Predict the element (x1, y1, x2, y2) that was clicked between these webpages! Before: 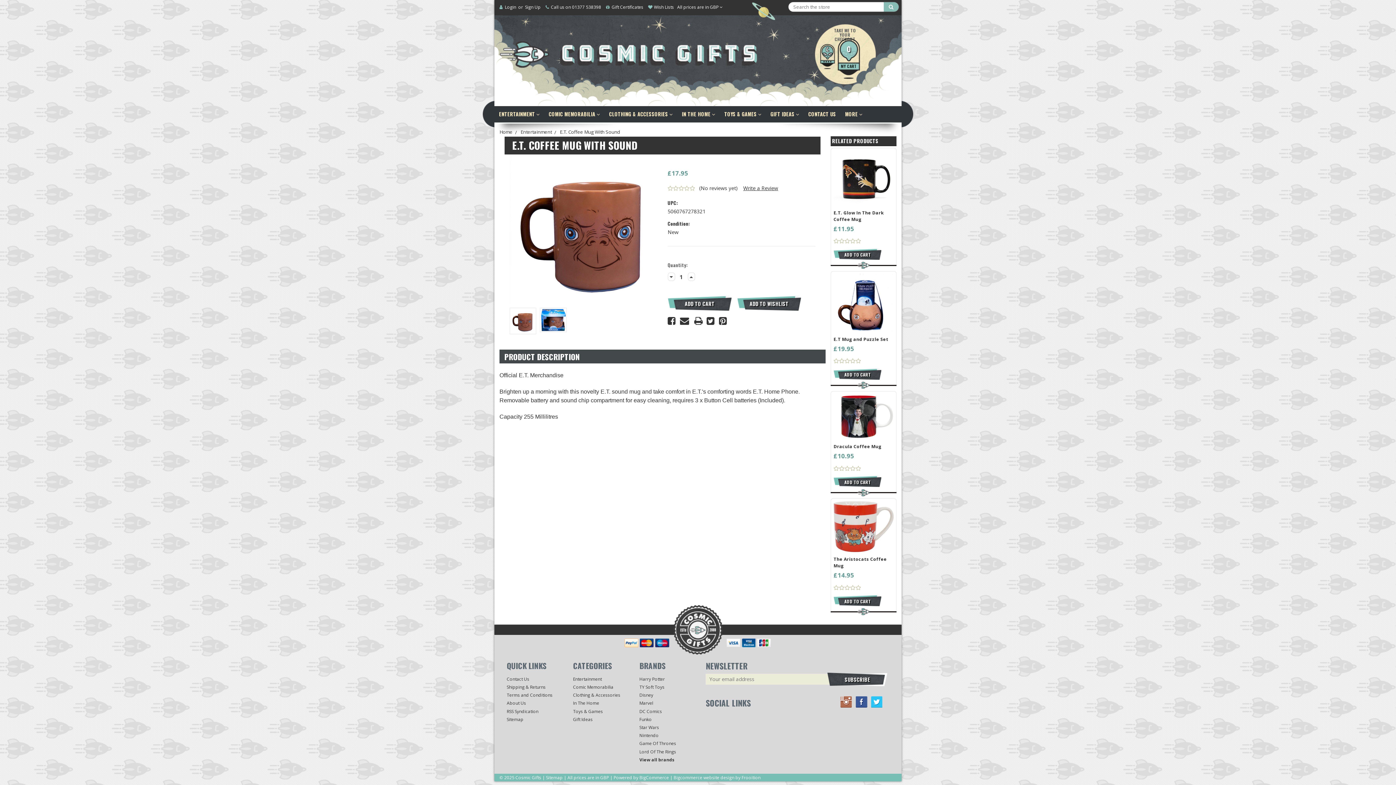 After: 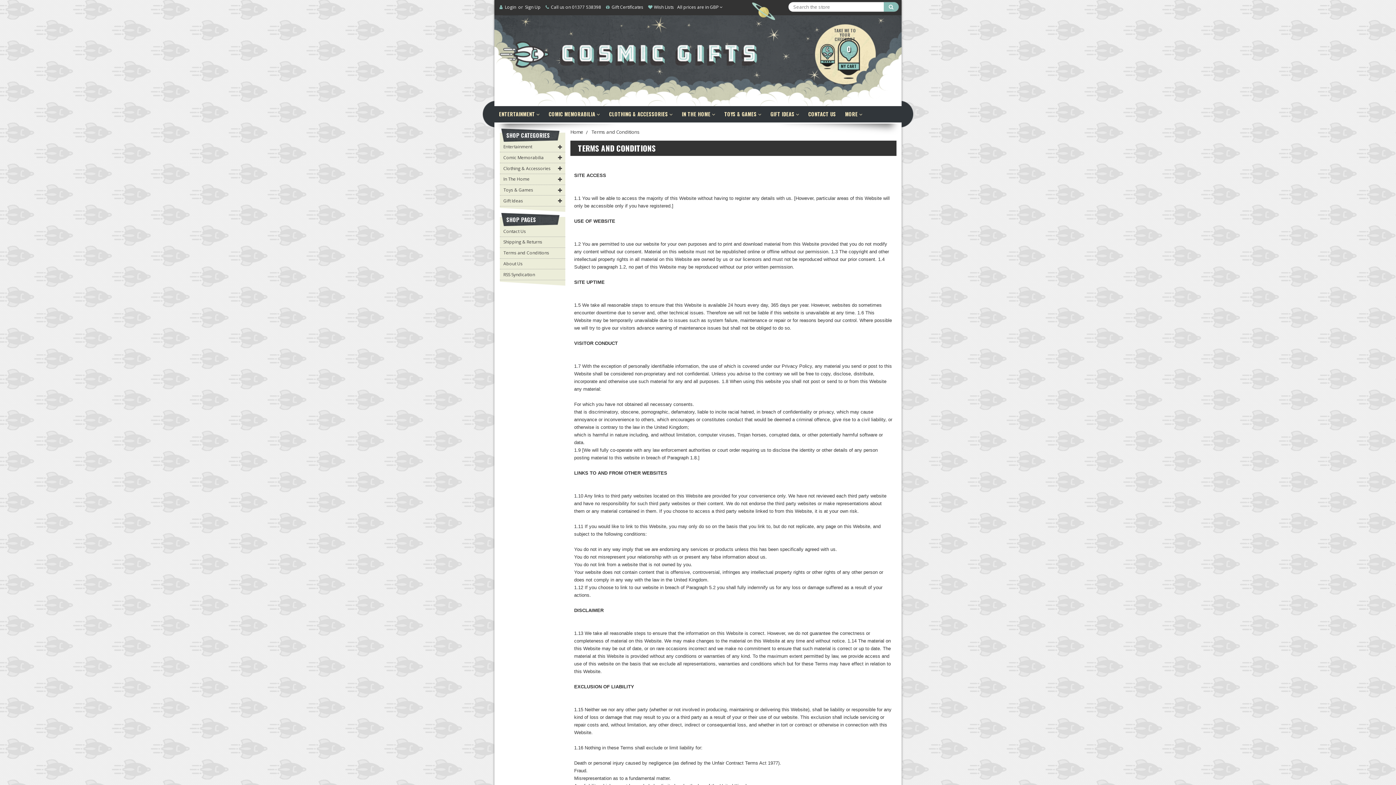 Action: bbox: (506, 692, 561, 699) label: Terms and Conditions